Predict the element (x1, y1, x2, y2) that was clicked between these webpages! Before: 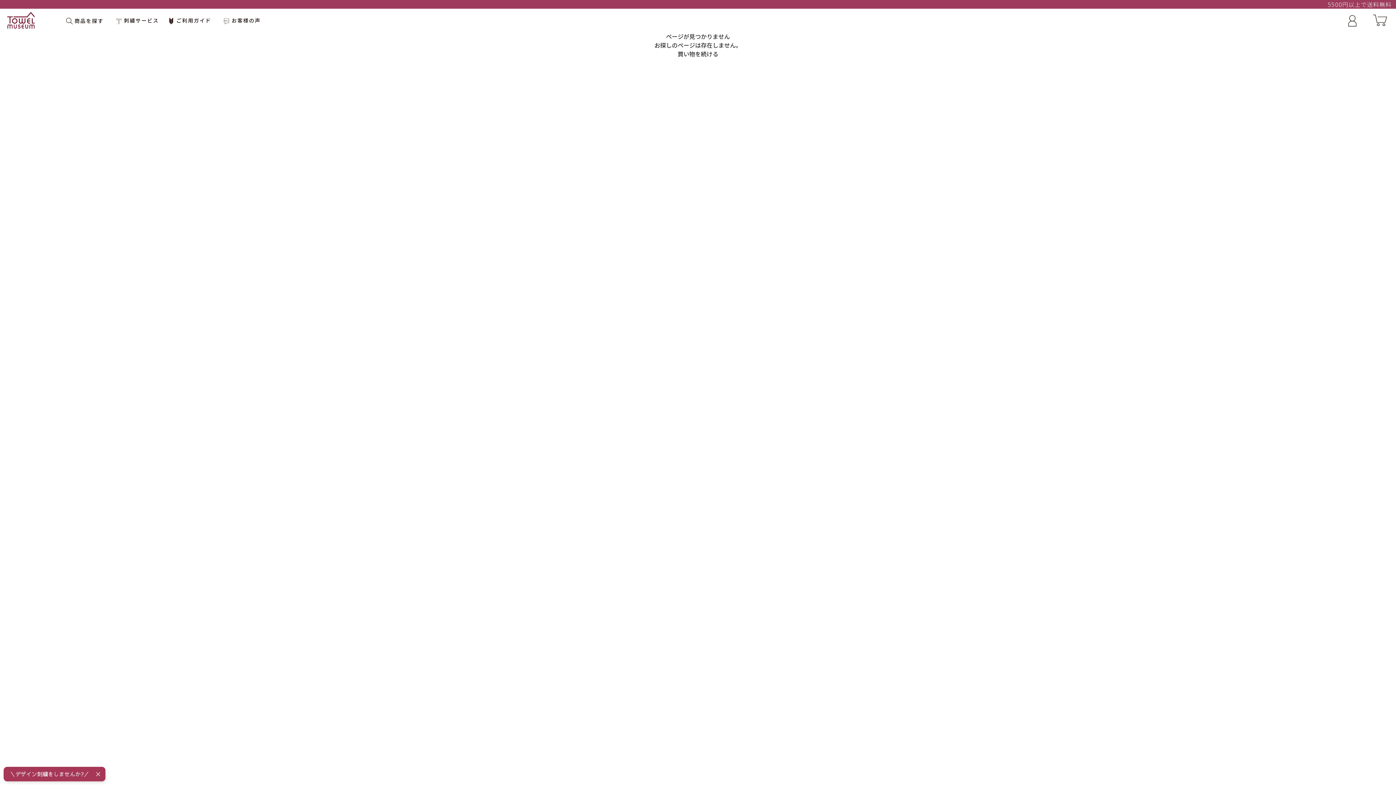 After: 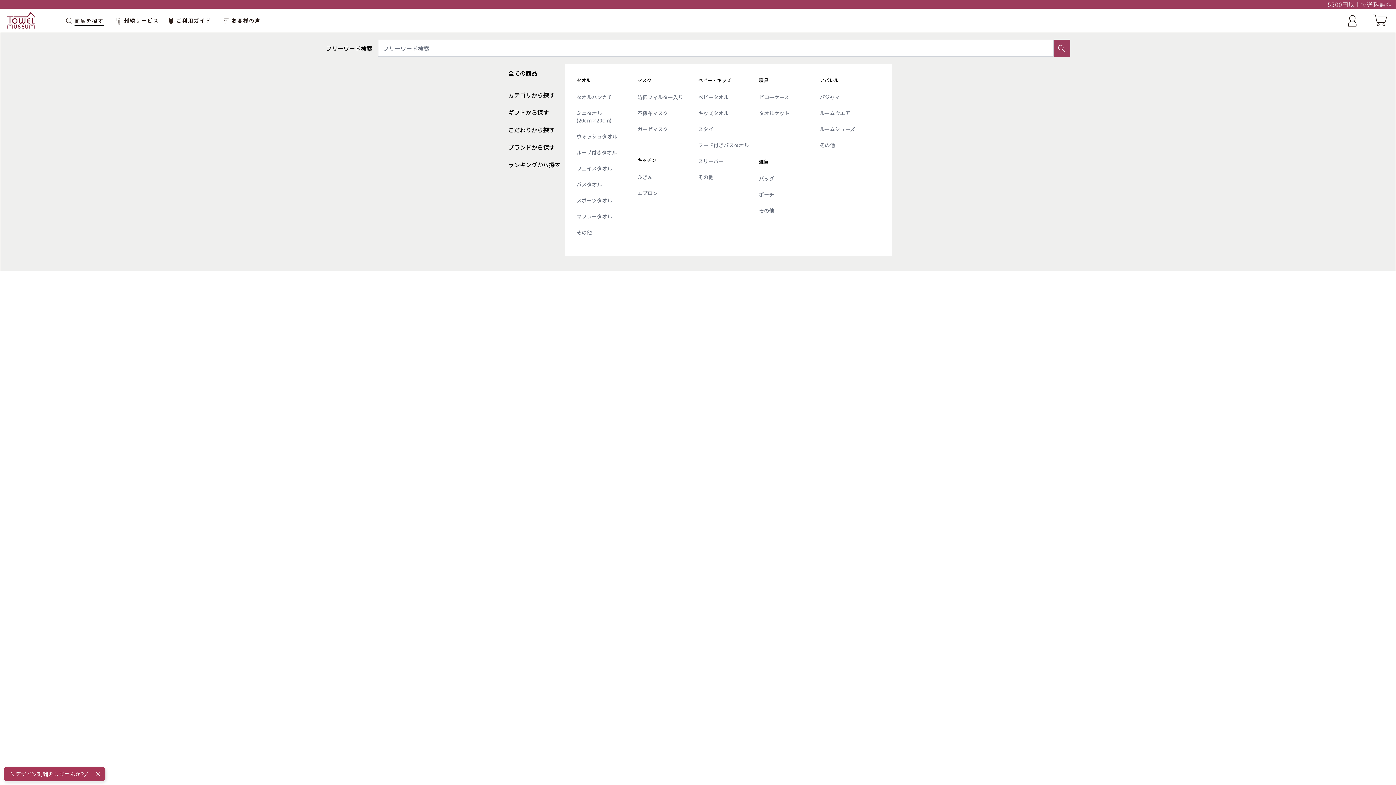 Action: bbox: (57, 14, 110, 26) label: 商品を探す